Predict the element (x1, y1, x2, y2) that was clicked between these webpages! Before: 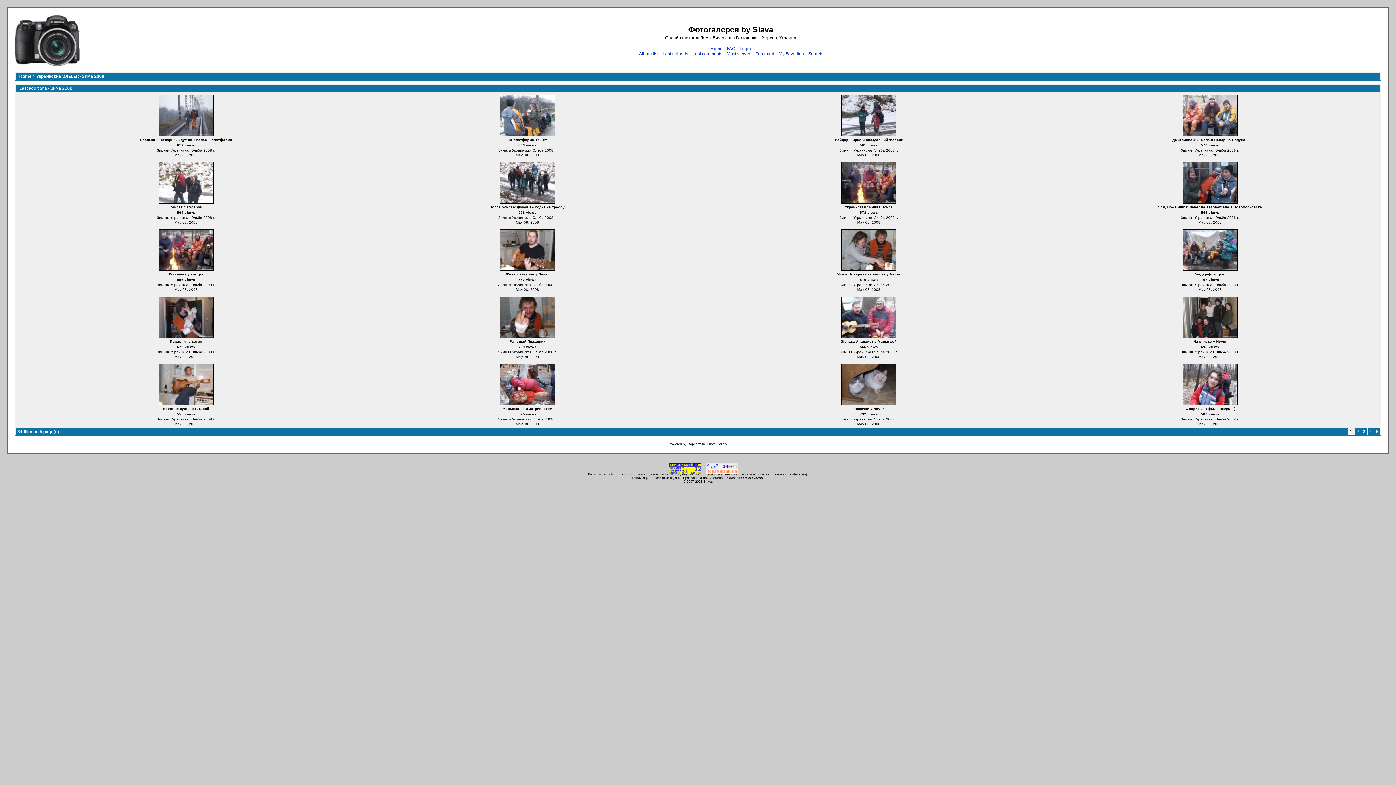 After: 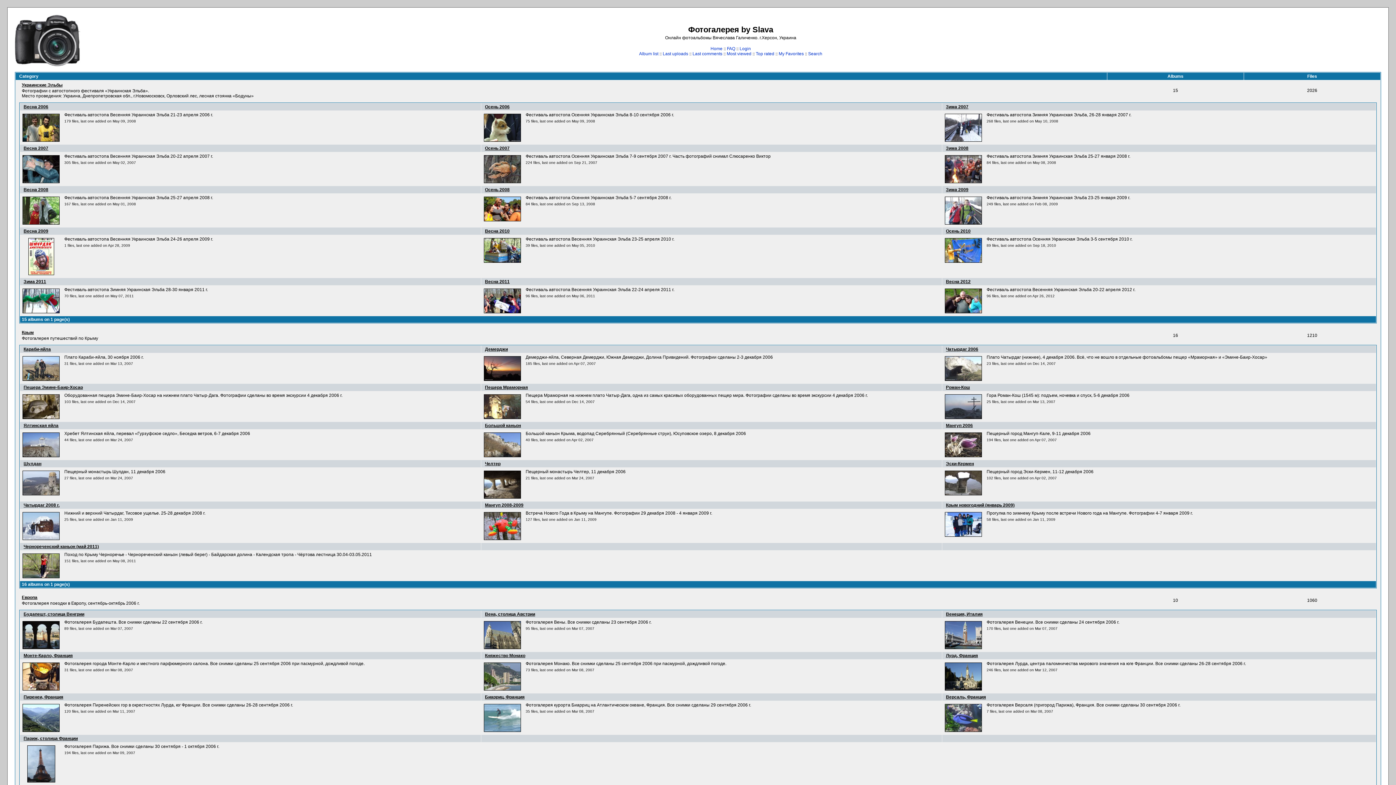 Action: label: Home bbox: (19, 73, 31, 78)